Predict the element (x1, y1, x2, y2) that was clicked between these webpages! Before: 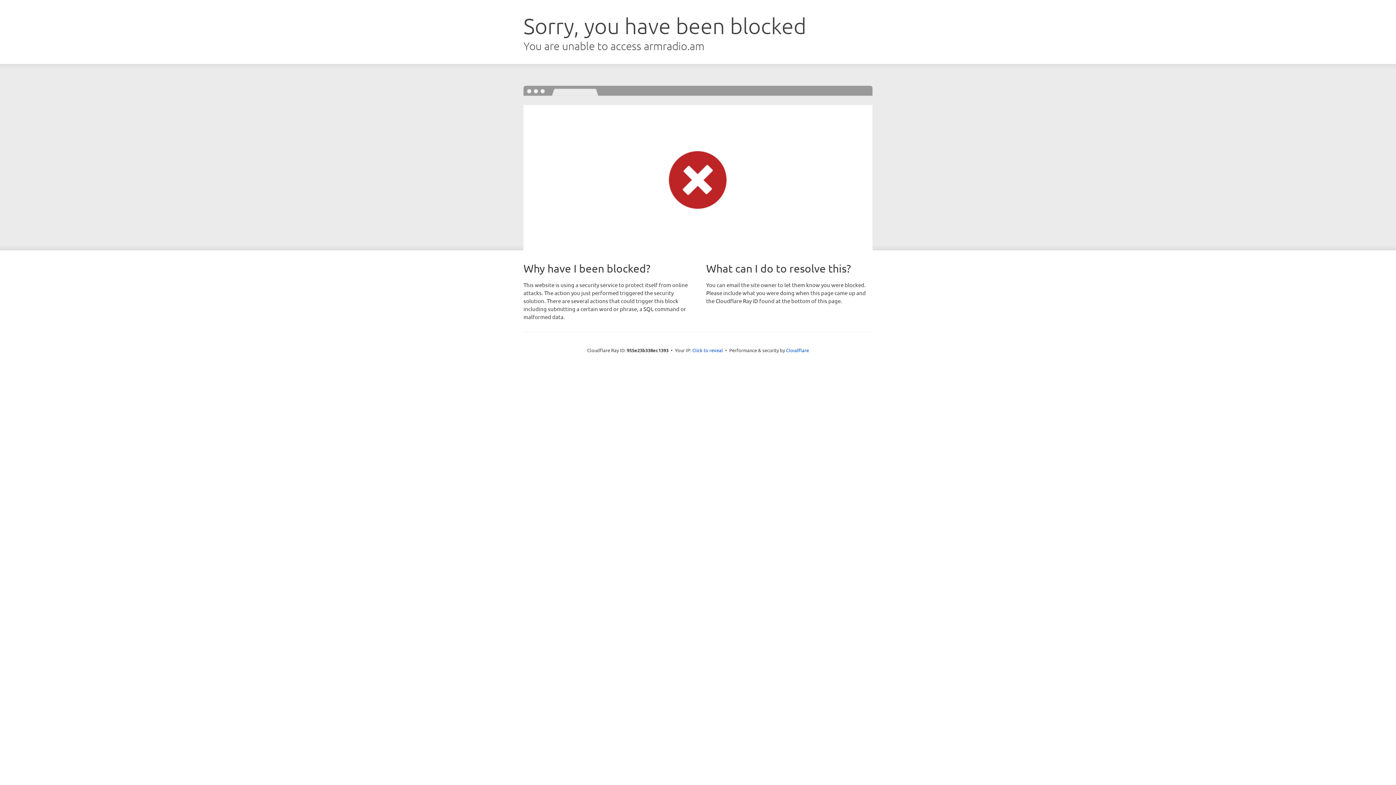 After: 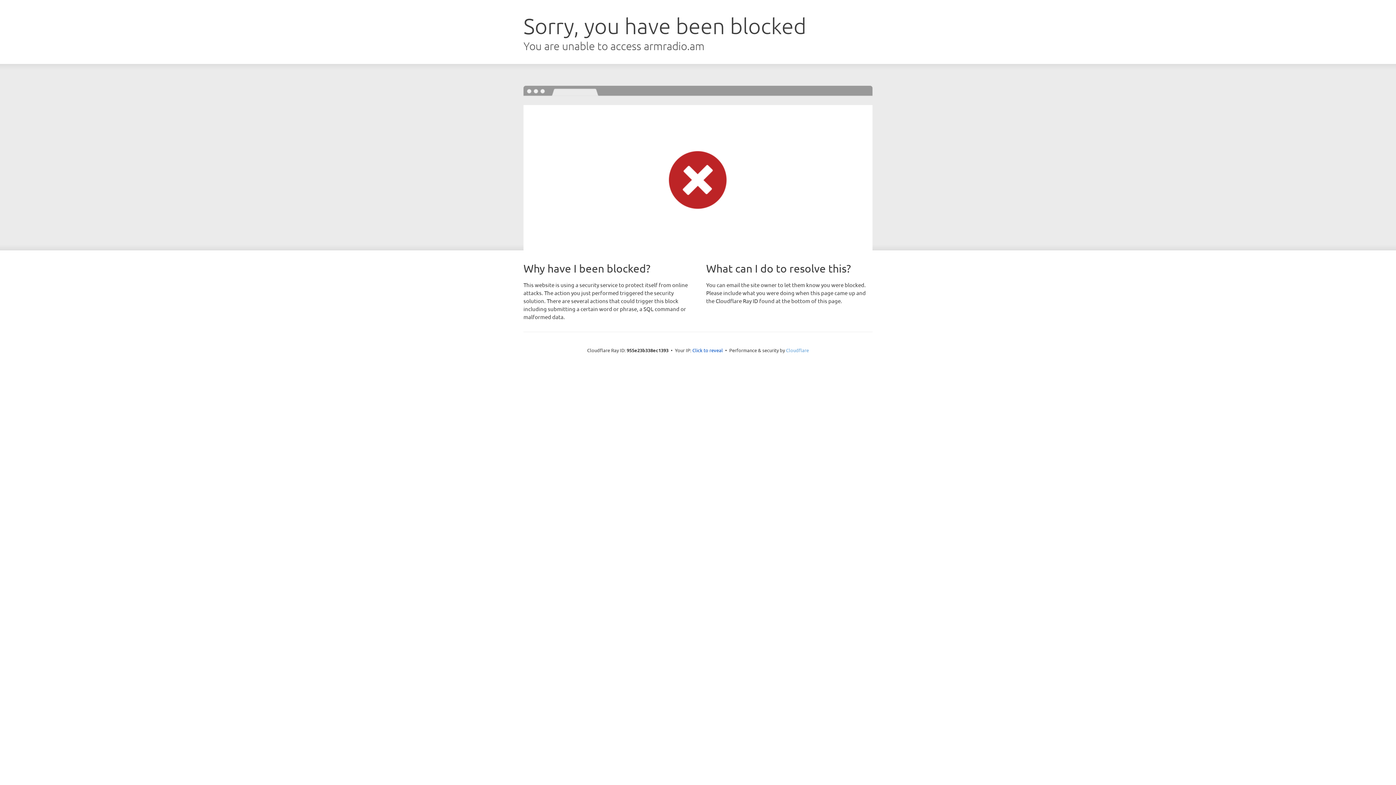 Action: label: Cloudflare bbox: (786, 347, 809, 353)